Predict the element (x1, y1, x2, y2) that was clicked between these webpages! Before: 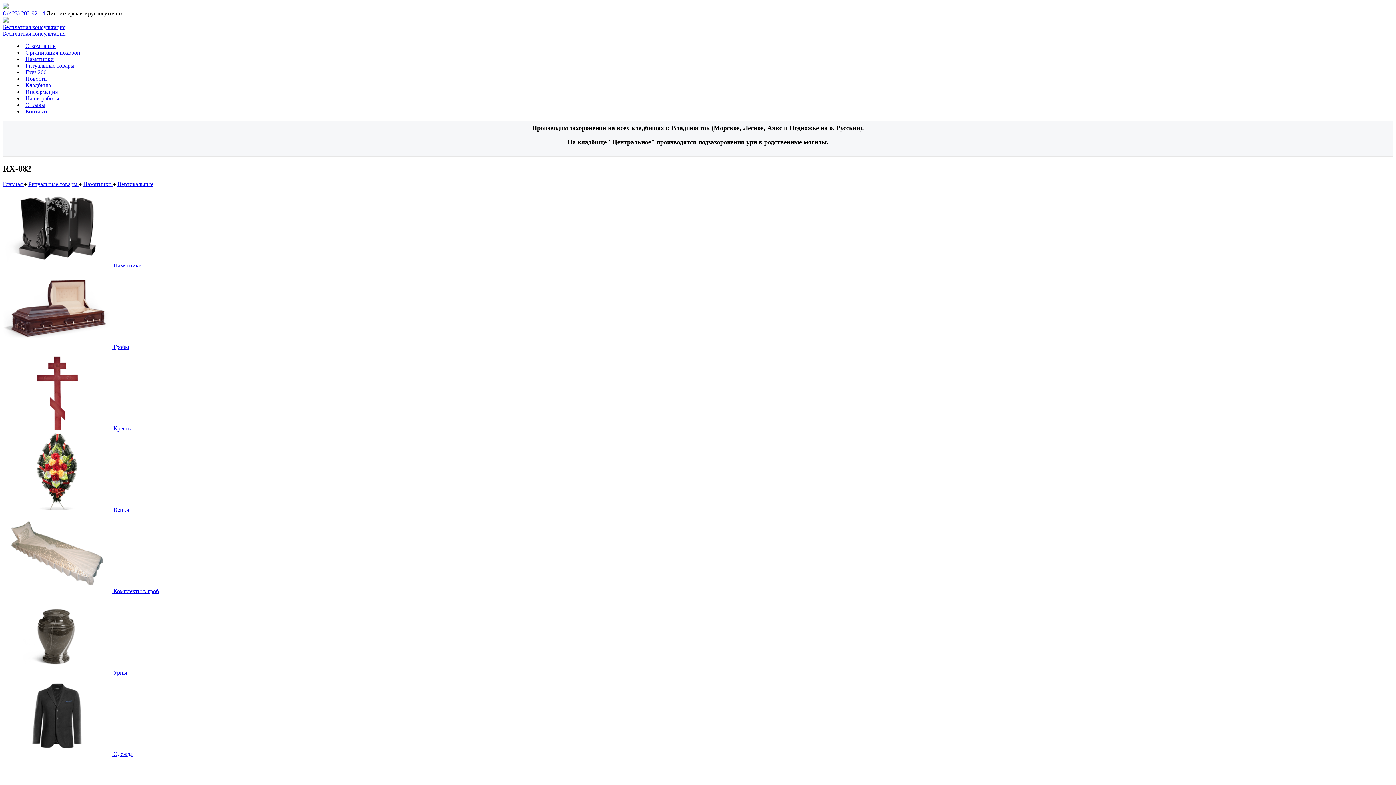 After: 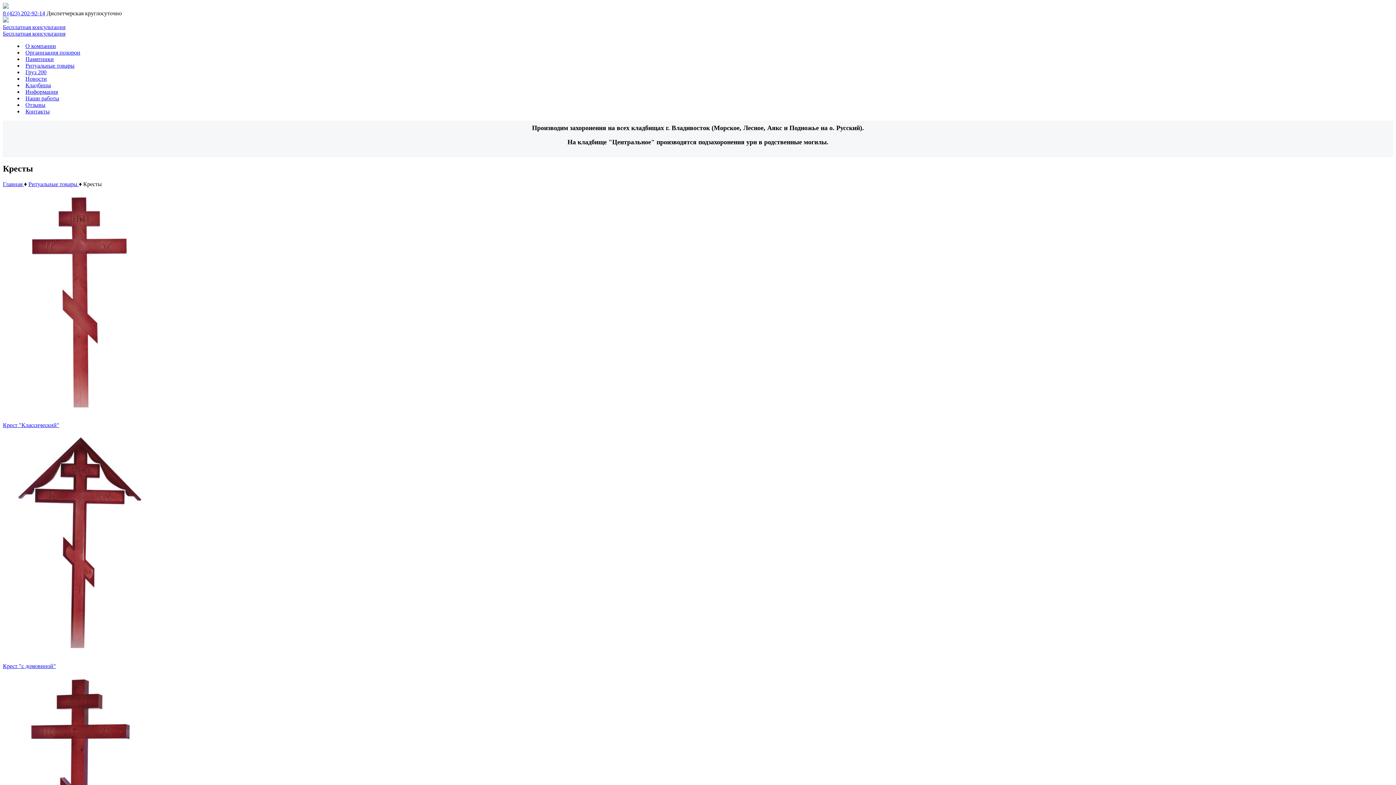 Action: bbox: (2, 425, 132, 431) label:  Кресты